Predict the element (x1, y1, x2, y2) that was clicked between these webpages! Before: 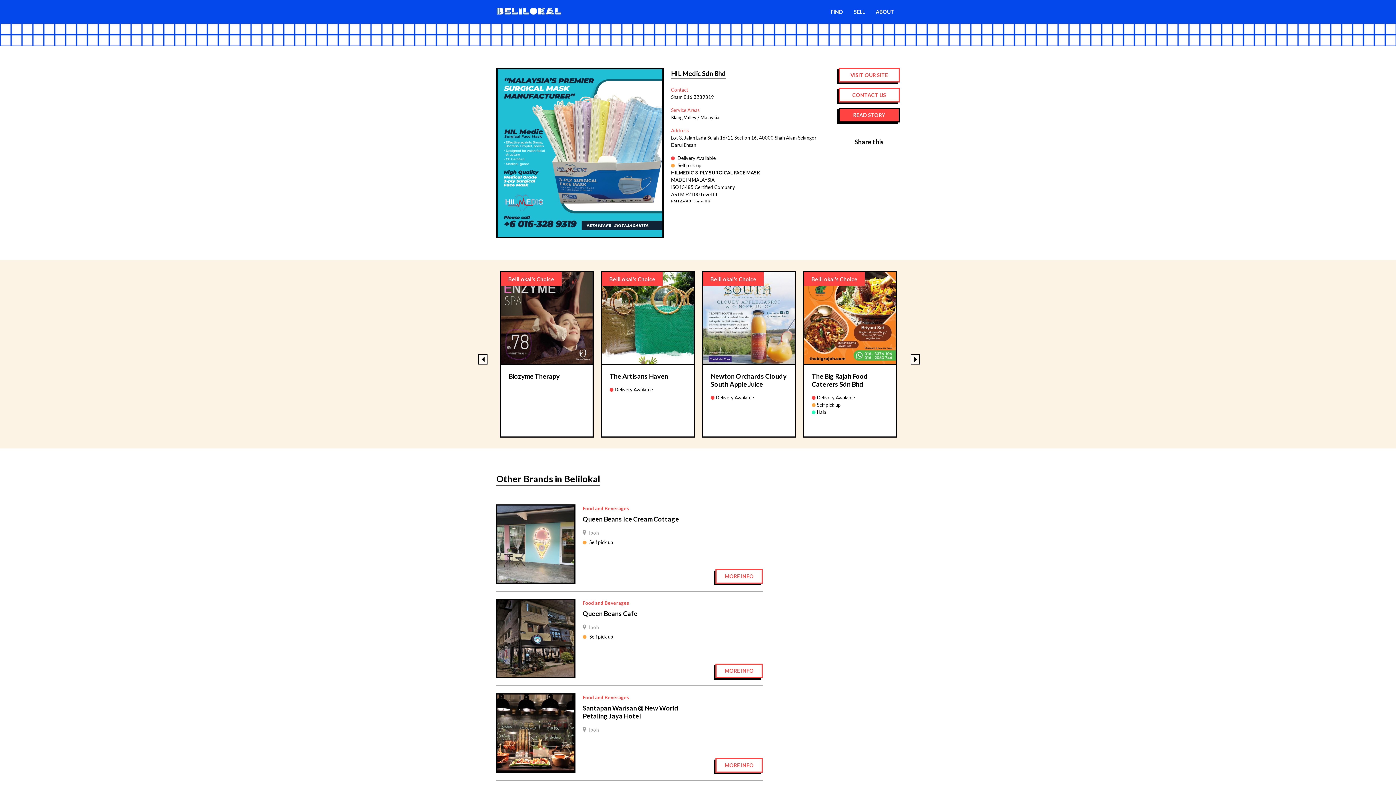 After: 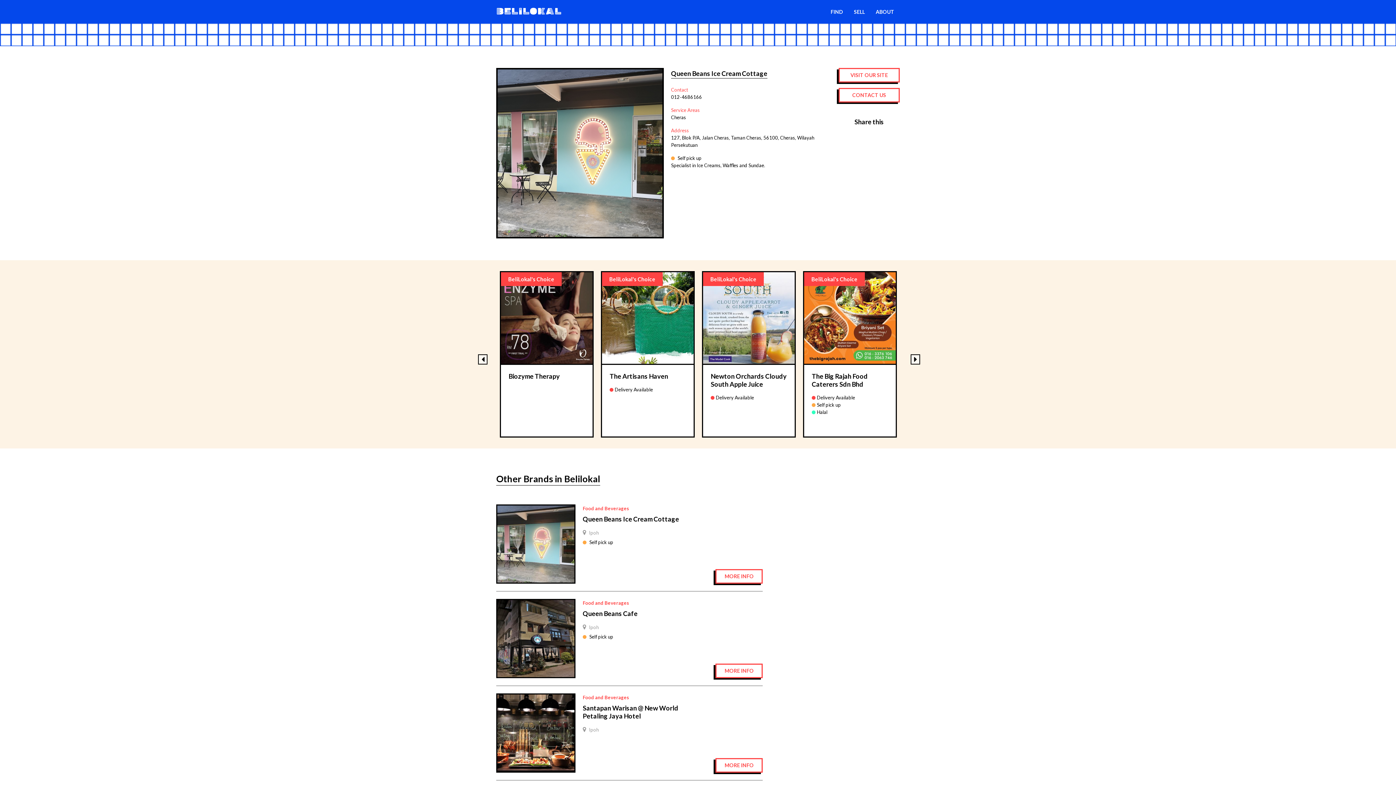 Action: bbox: (582, 515, 694, 523) label: Queen Beans Ice Cream Cottage